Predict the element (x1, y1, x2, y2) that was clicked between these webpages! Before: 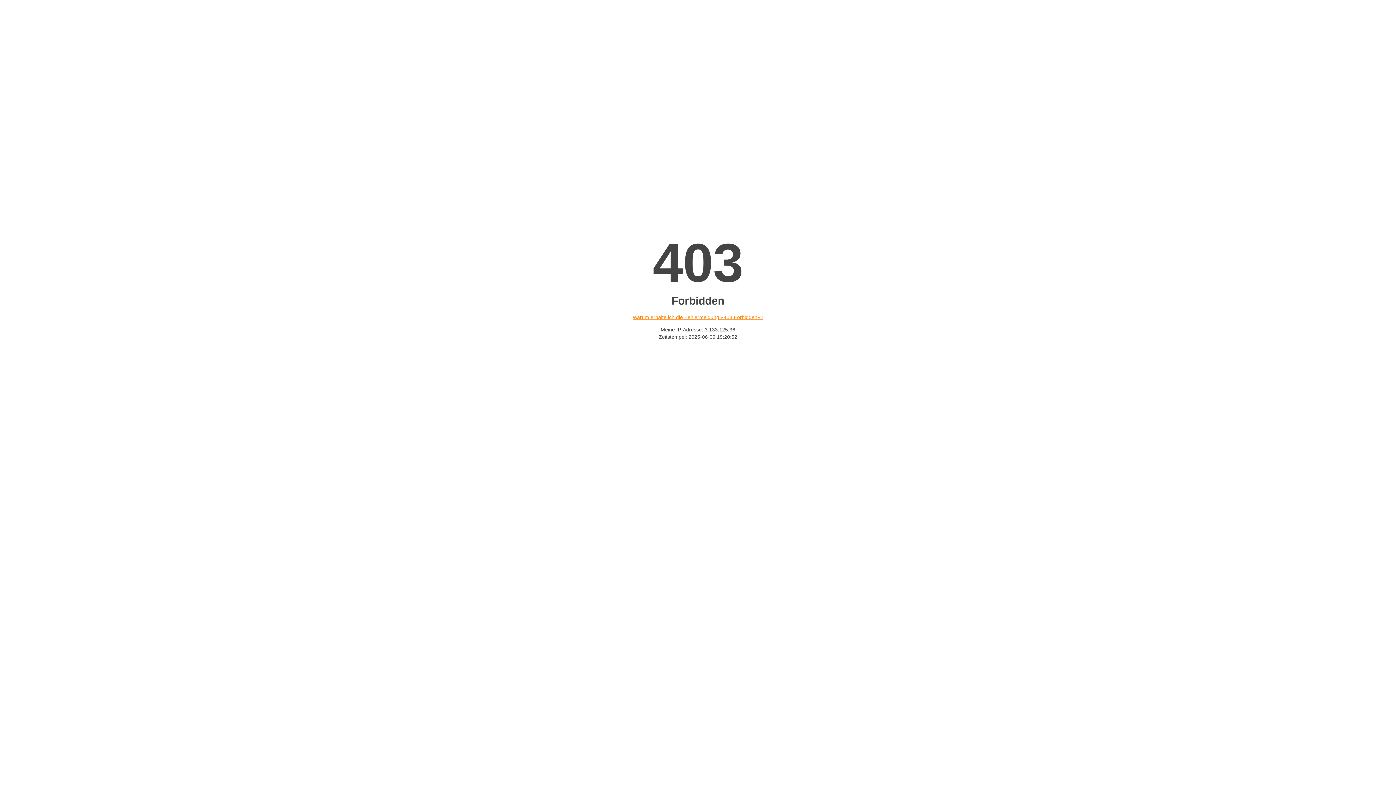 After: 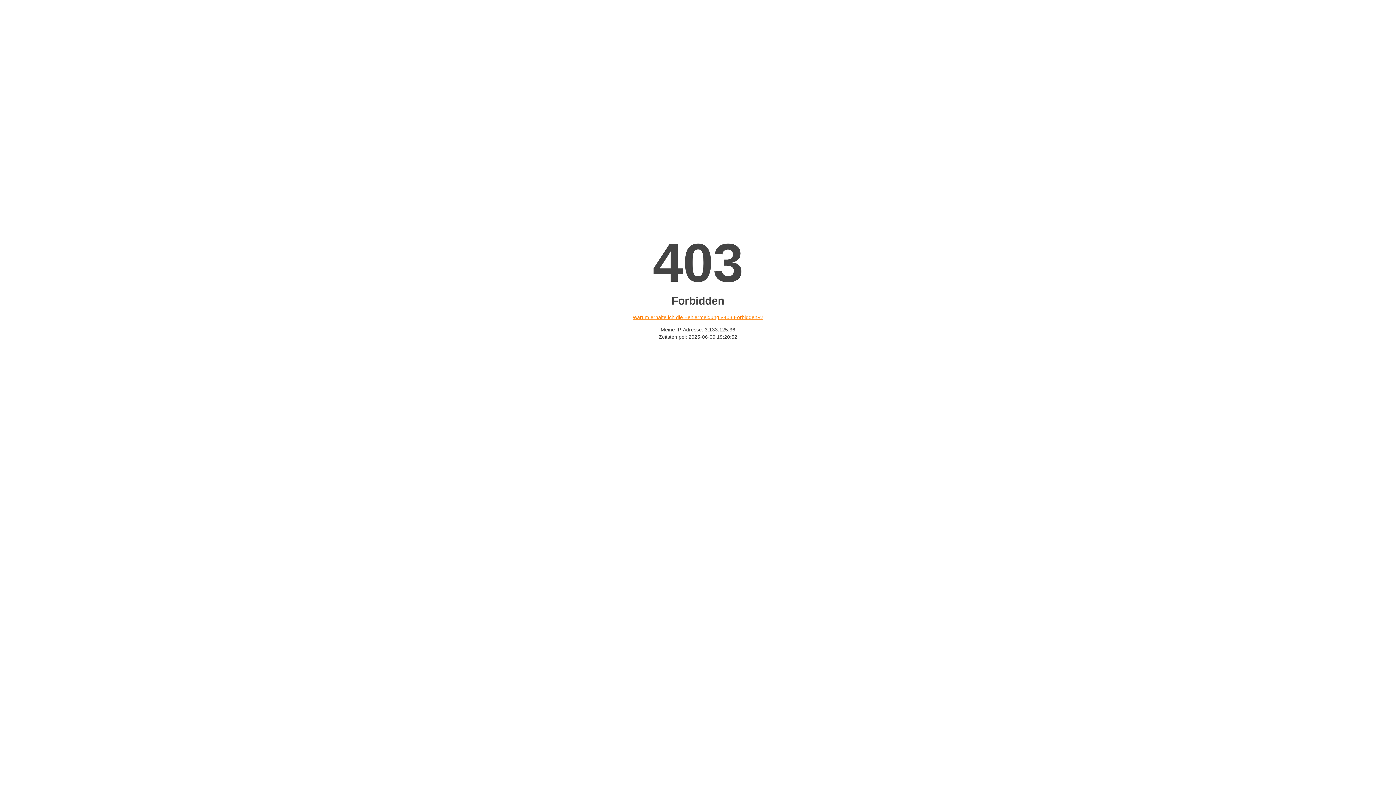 Action: label: Warum erhalte ich die Fehlermeldung «403 Forbidden»? bbox: (632, 314, 763, 320)